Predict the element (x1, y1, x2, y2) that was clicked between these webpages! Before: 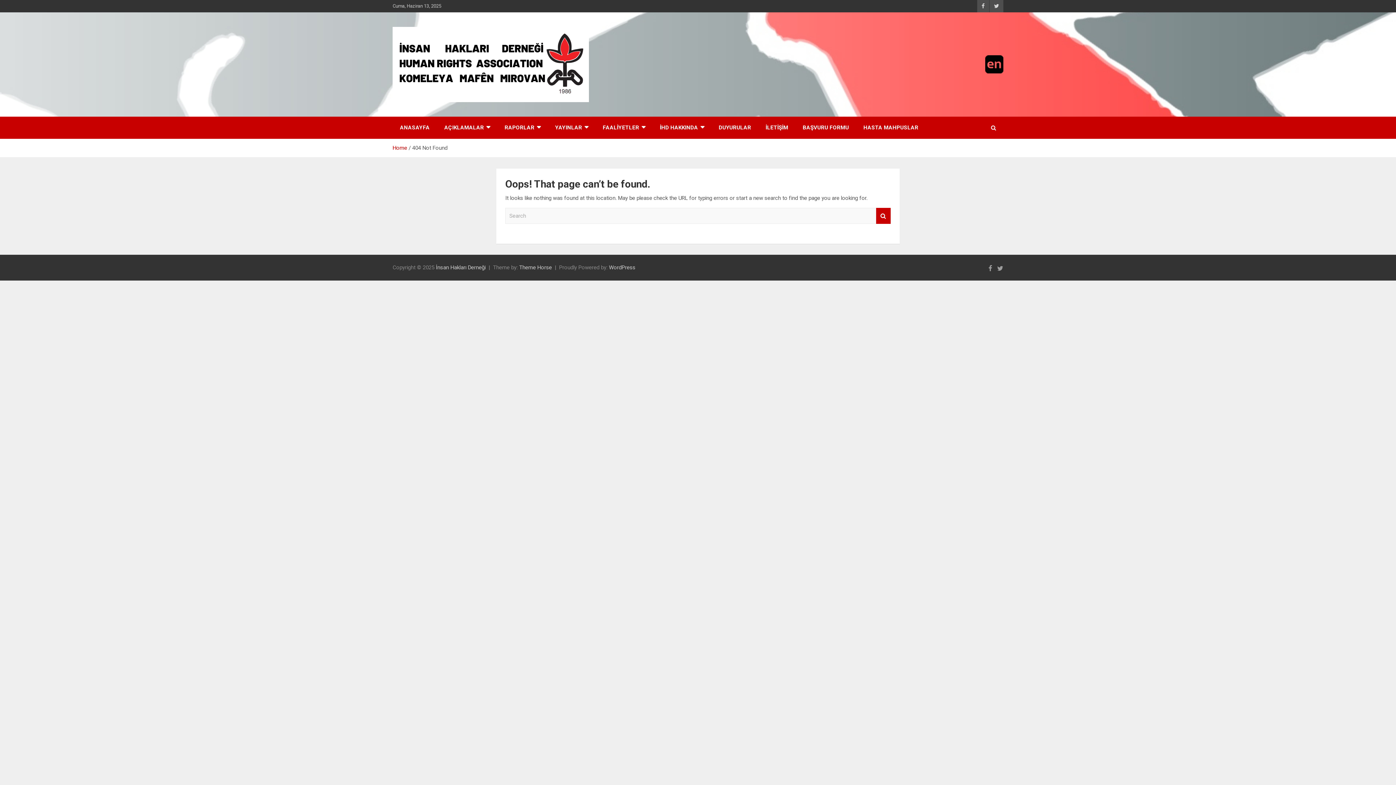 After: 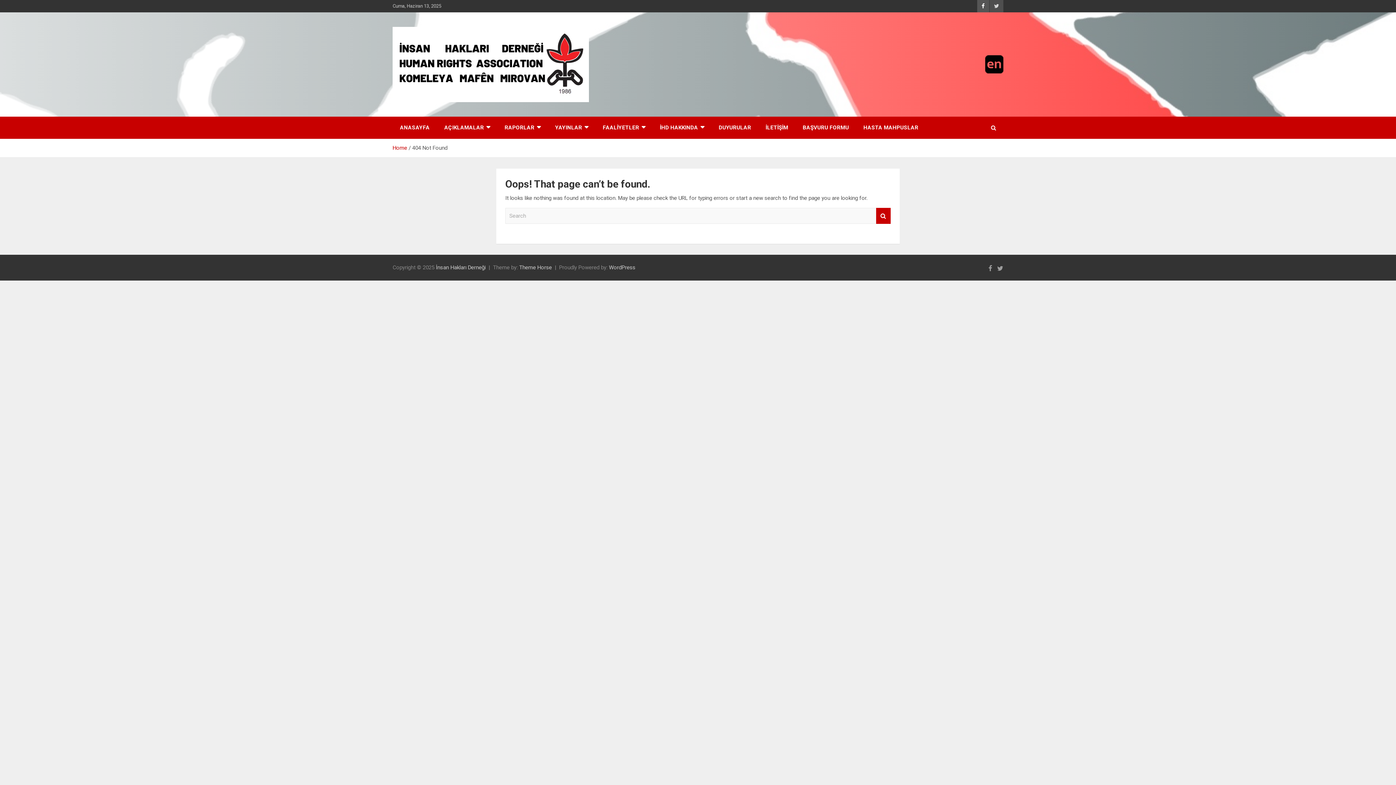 Action: bbox: (977, 0, 989, 12)